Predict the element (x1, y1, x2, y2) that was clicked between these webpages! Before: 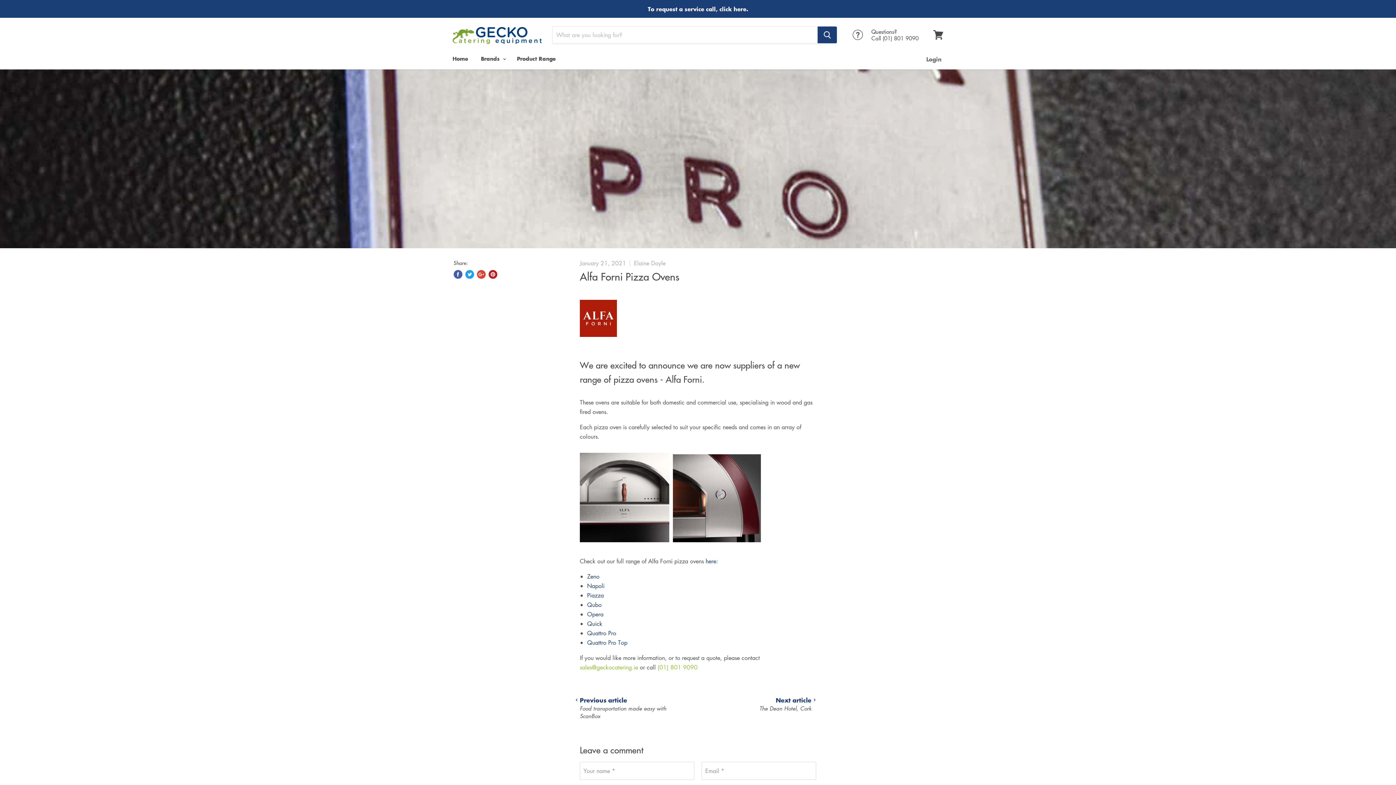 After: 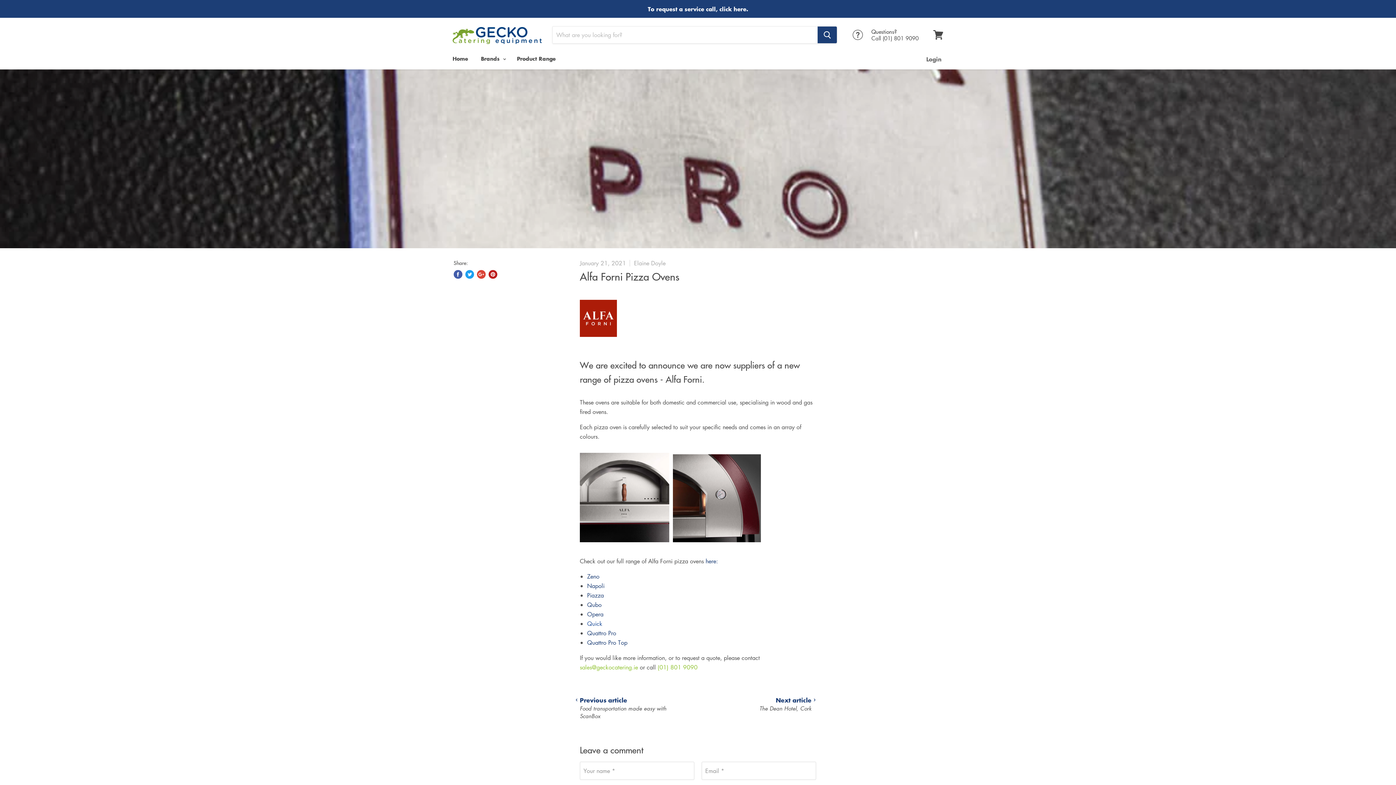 Action: bbox: (587, 620, 602, 628) label: Quick